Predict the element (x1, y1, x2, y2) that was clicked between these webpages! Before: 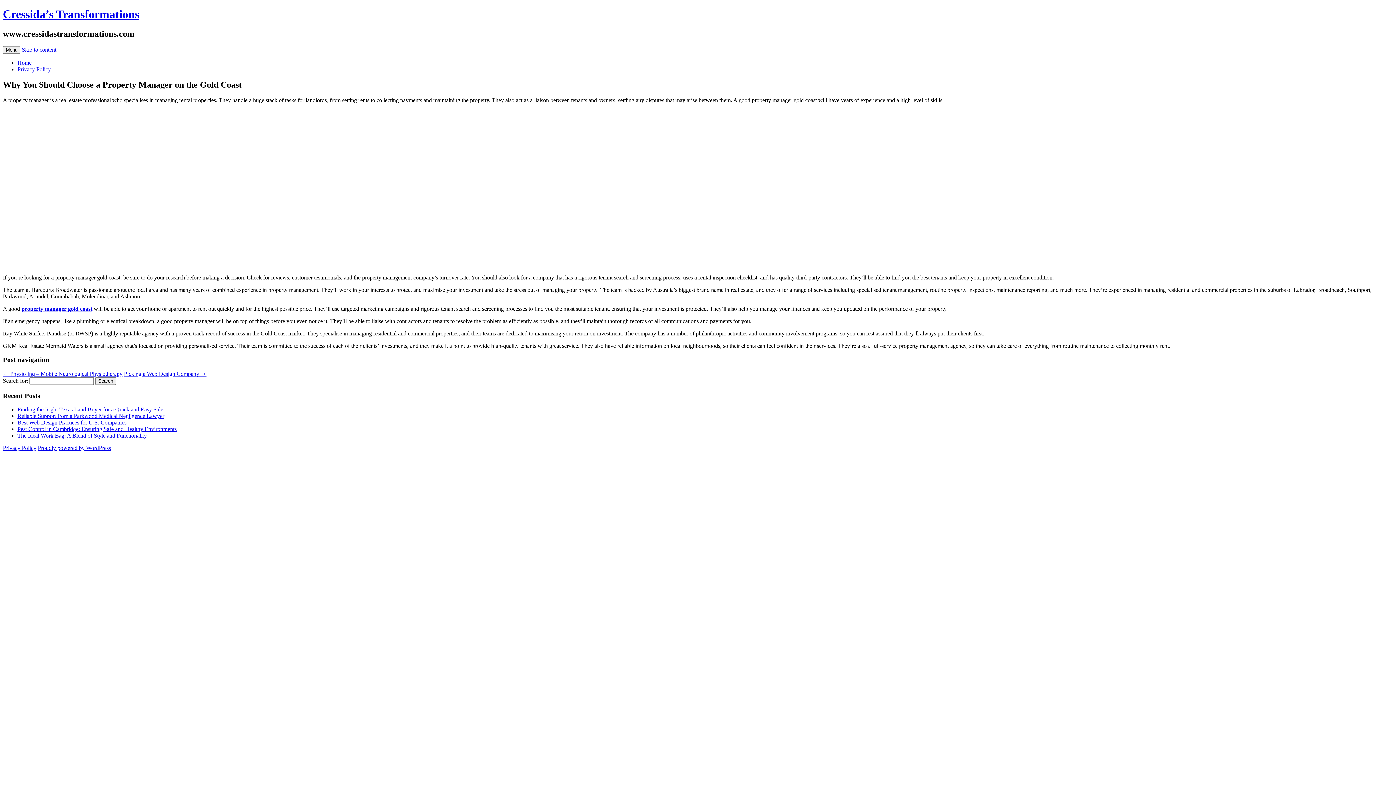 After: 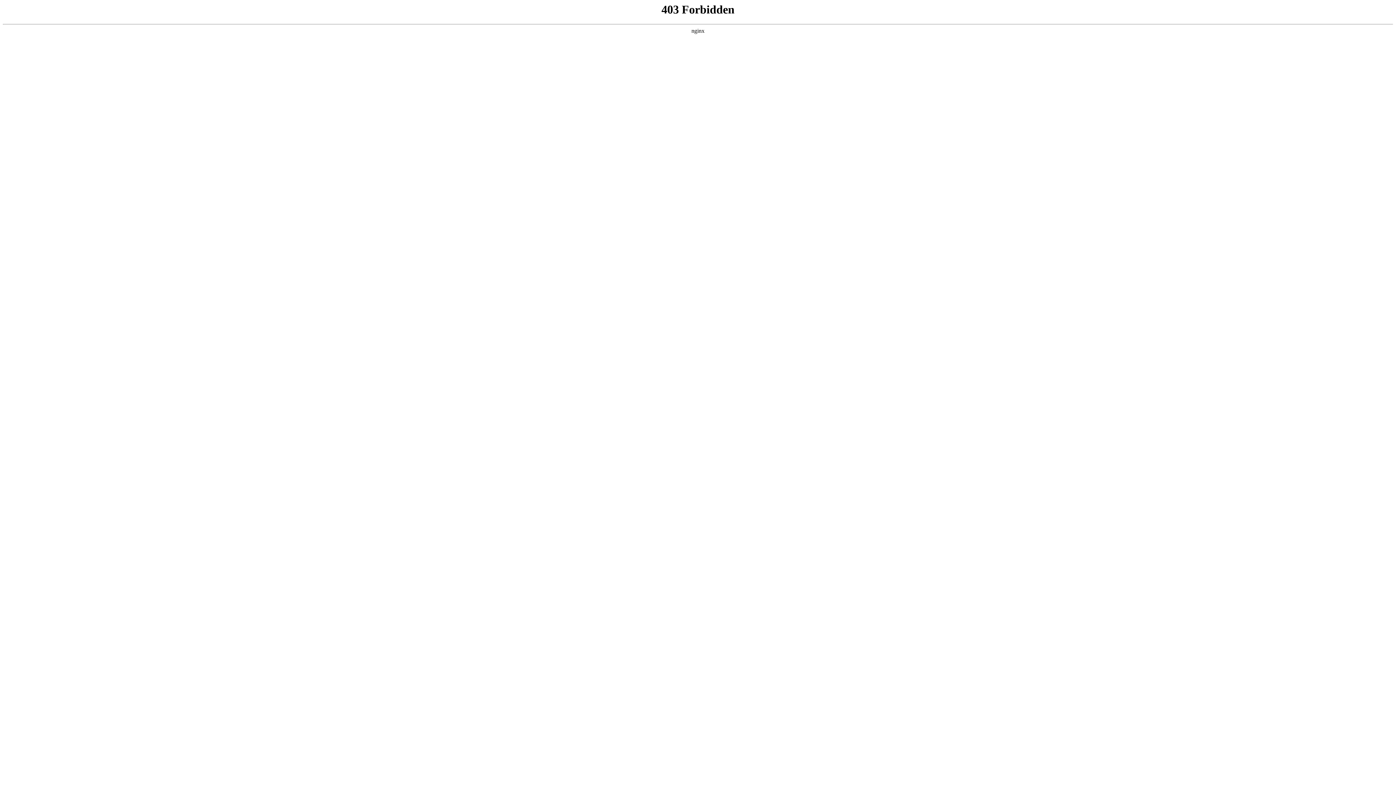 Action: bbox: (37, 445, 110, 451) label: Proudly powered by WordPress